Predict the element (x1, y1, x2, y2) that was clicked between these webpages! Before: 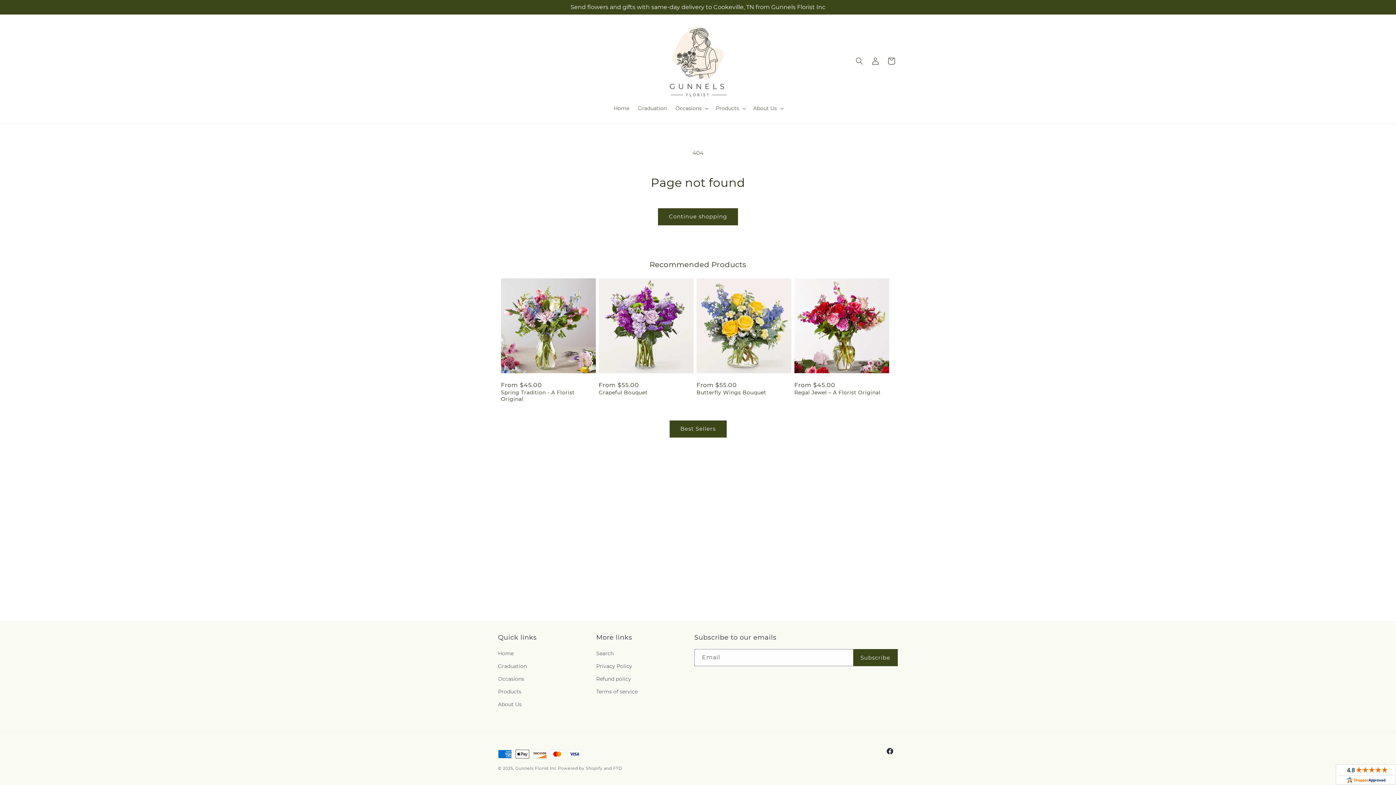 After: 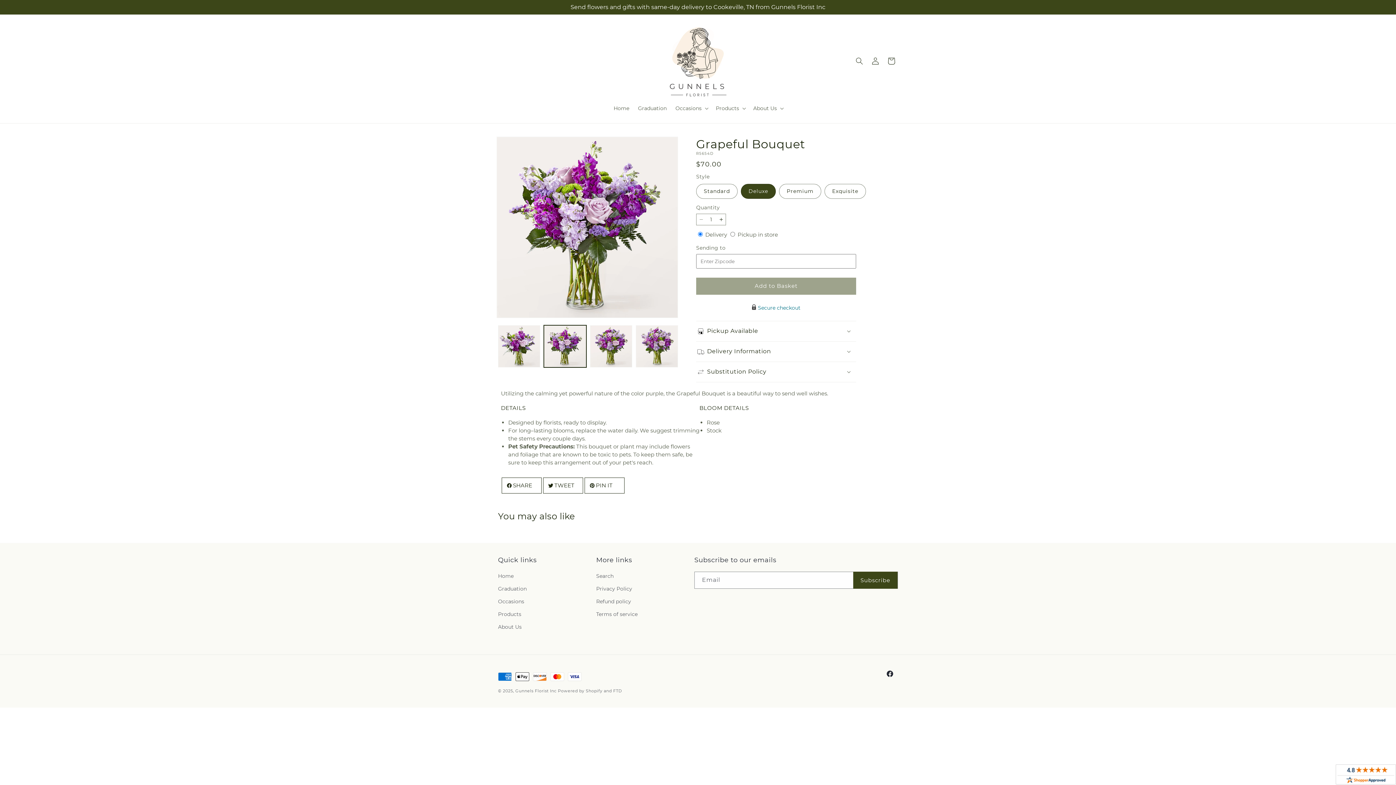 Action: bbox: (598, 389, 693, 395) label: Grapeful Bouquet